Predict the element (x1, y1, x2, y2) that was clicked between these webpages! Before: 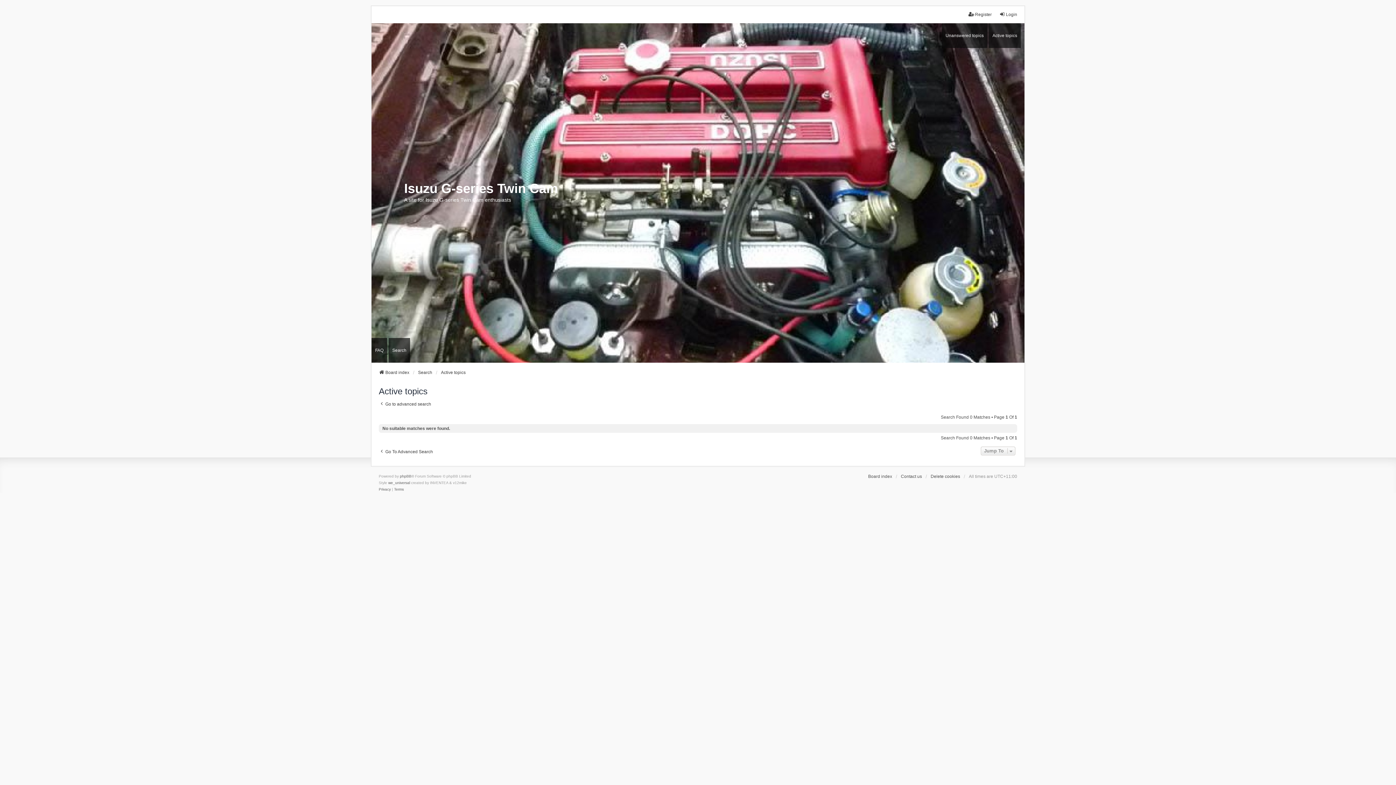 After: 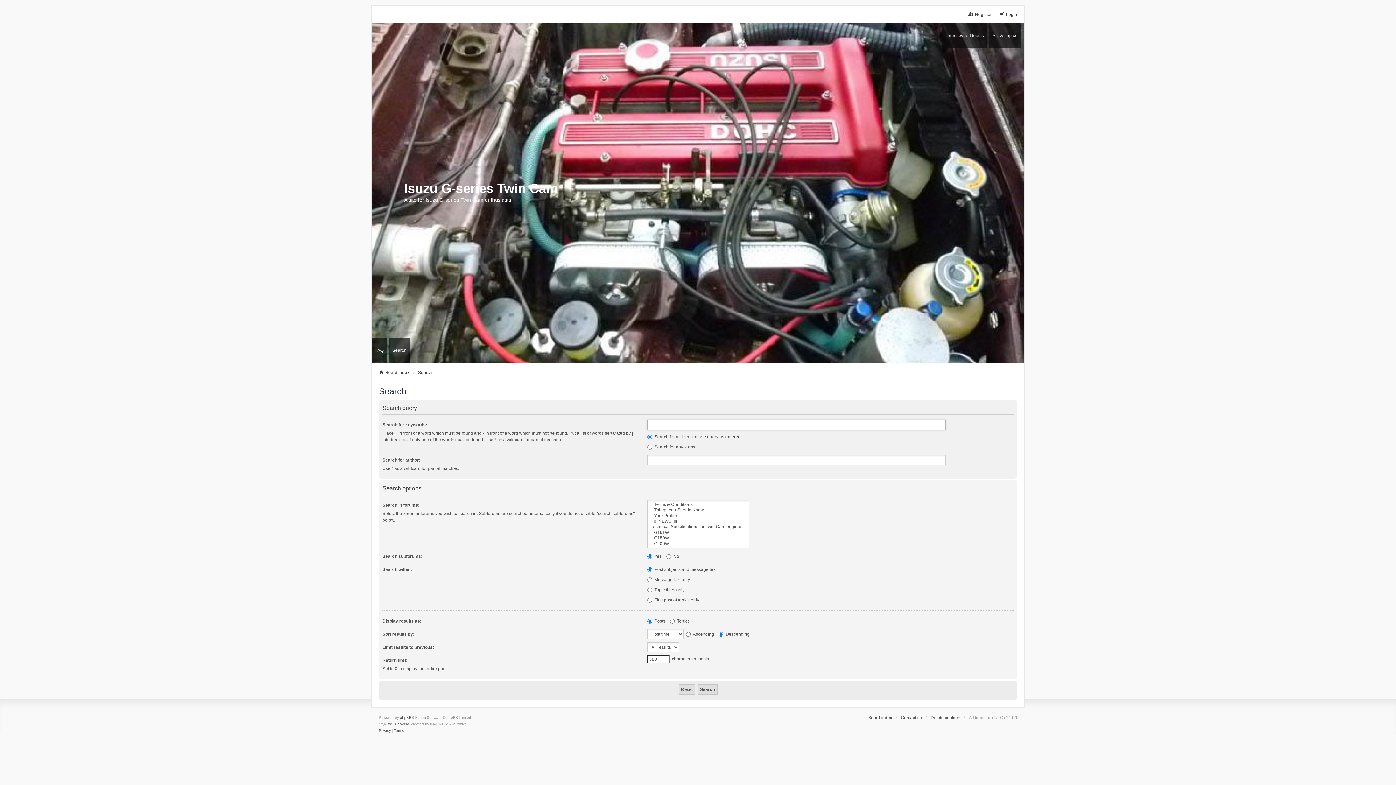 Action: bbox: (418, 369, 432, 375) label: Search